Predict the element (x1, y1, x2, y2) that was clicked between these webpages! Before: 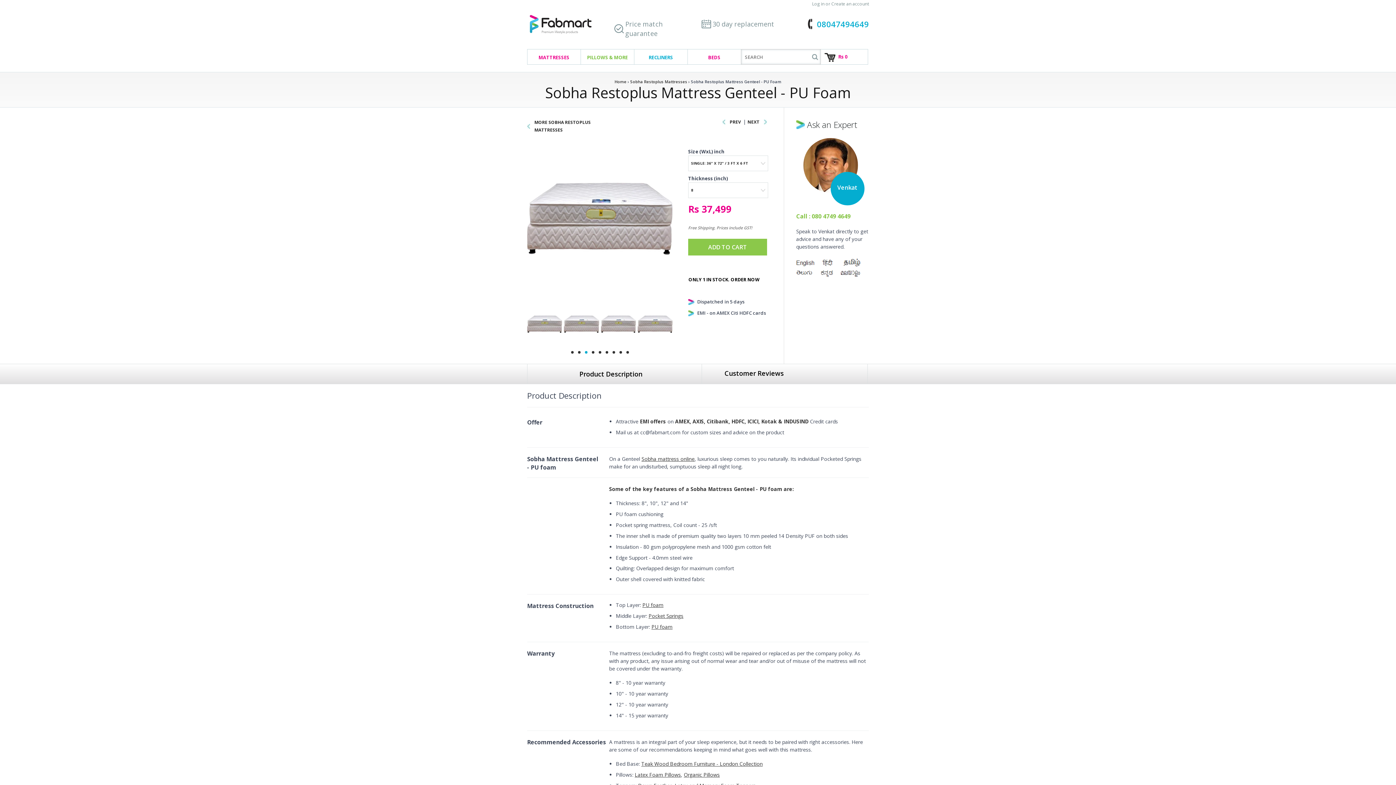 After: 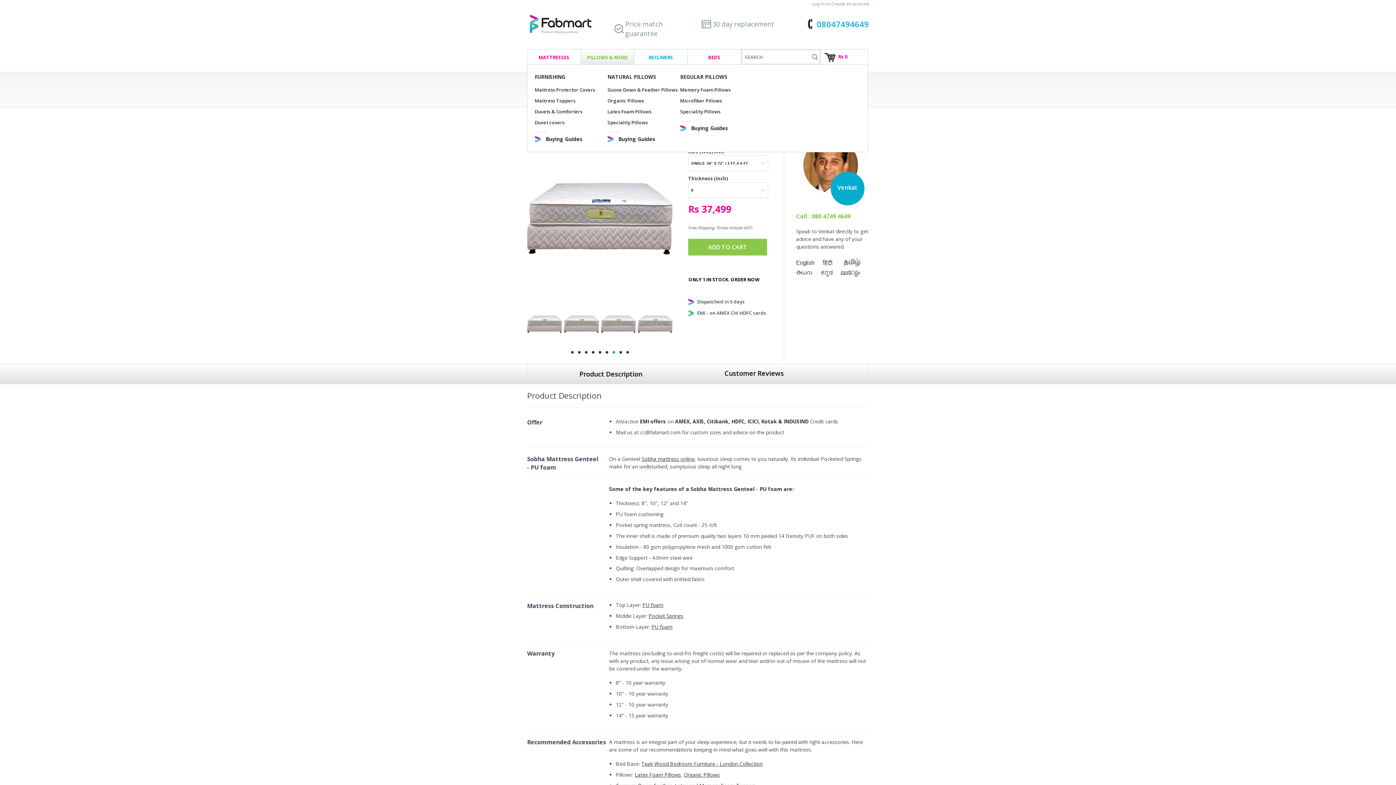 Action: bbox: (587, 49, 628, 65) label: PILLOWS & MORE